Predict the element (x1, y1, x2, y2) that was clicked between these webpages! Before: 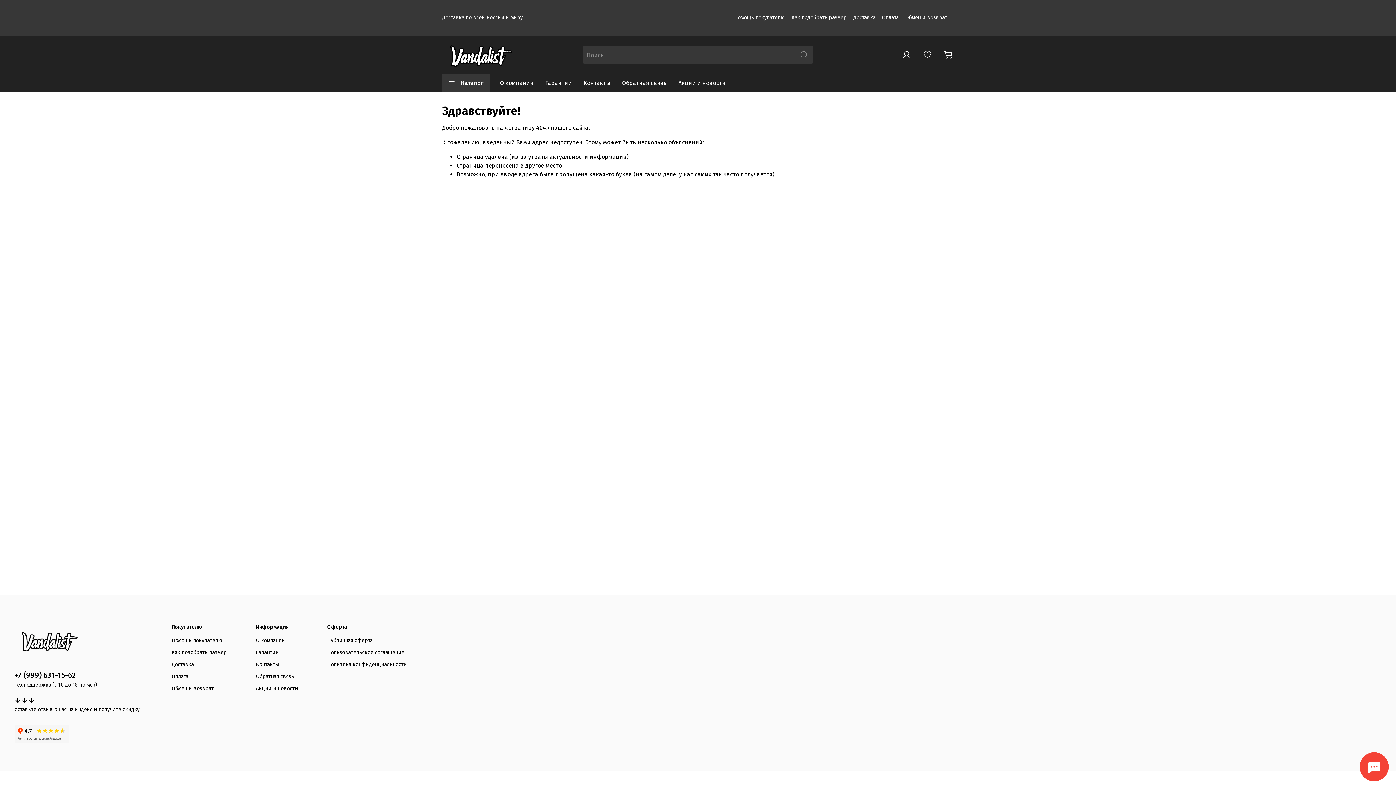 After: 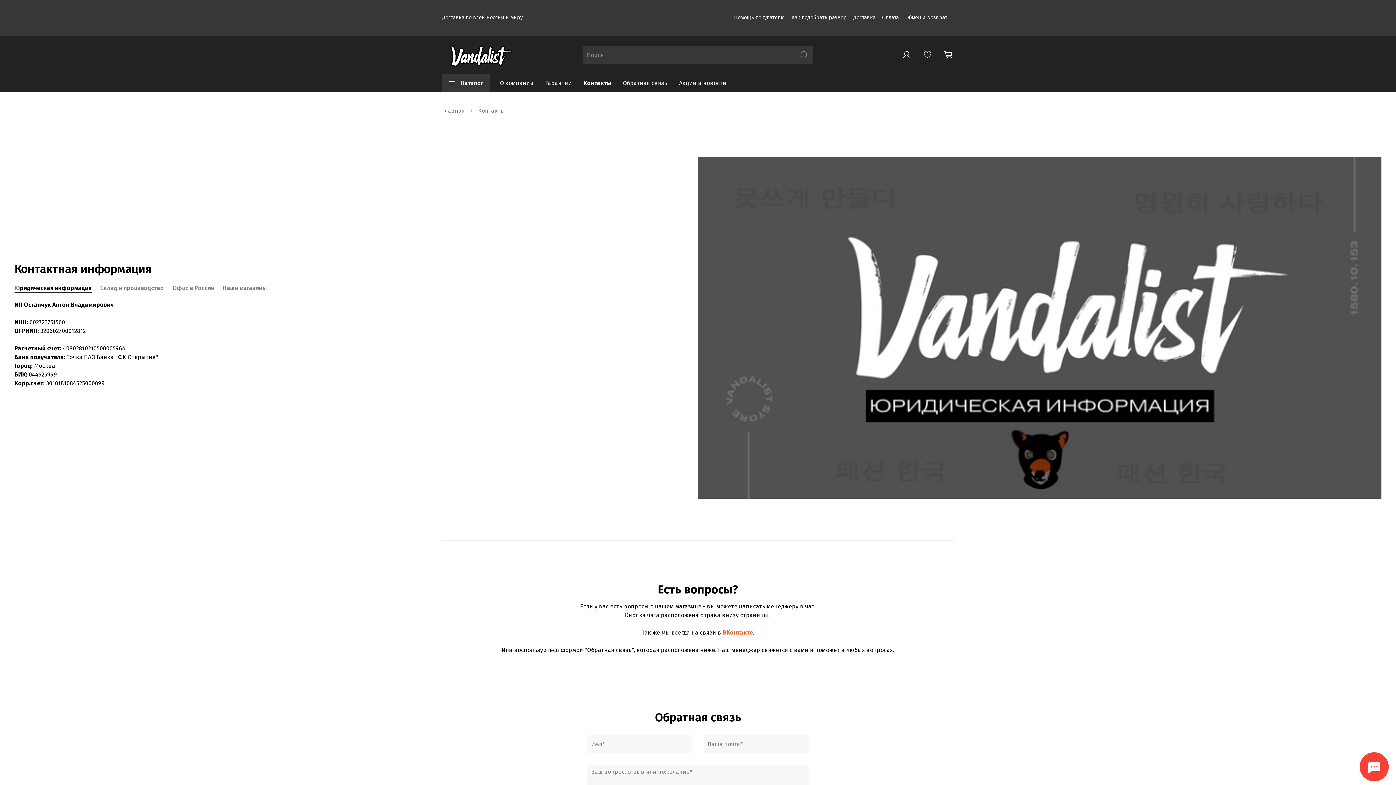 Action: bbox: (256, 661, 298, 668) label: Контакты